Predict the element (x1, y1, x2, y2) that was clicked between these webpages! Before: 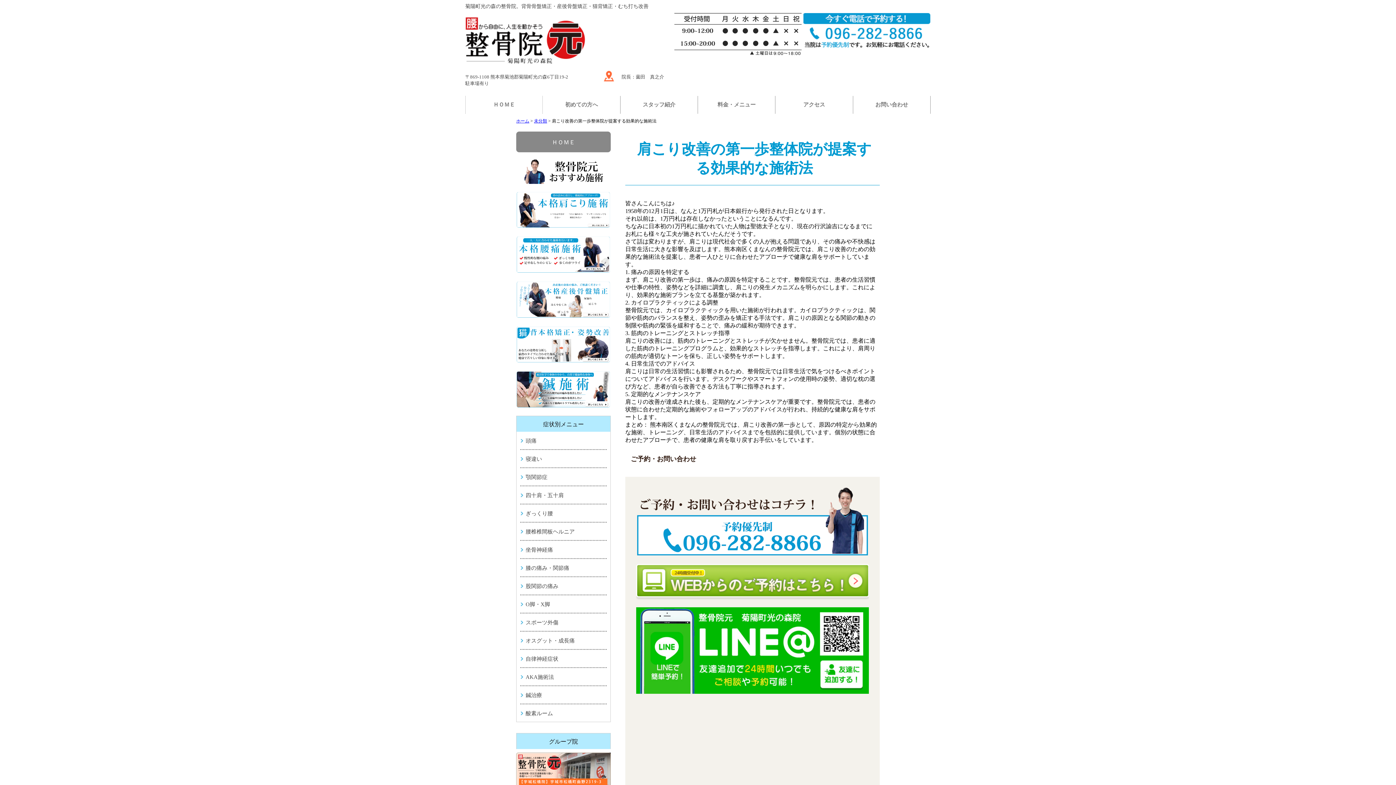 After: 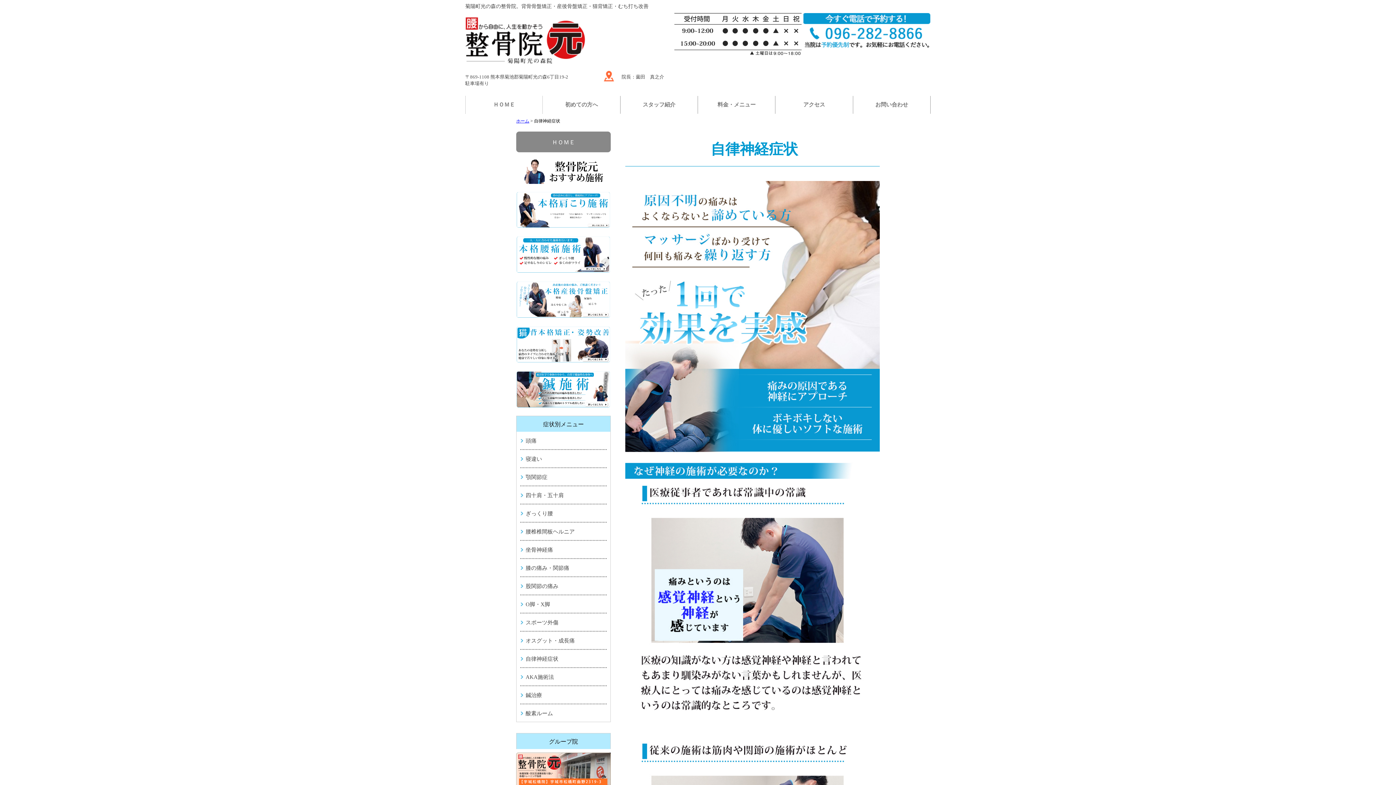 Action: label: 自律神経症状 bbox: (525, 656, 606, 662)